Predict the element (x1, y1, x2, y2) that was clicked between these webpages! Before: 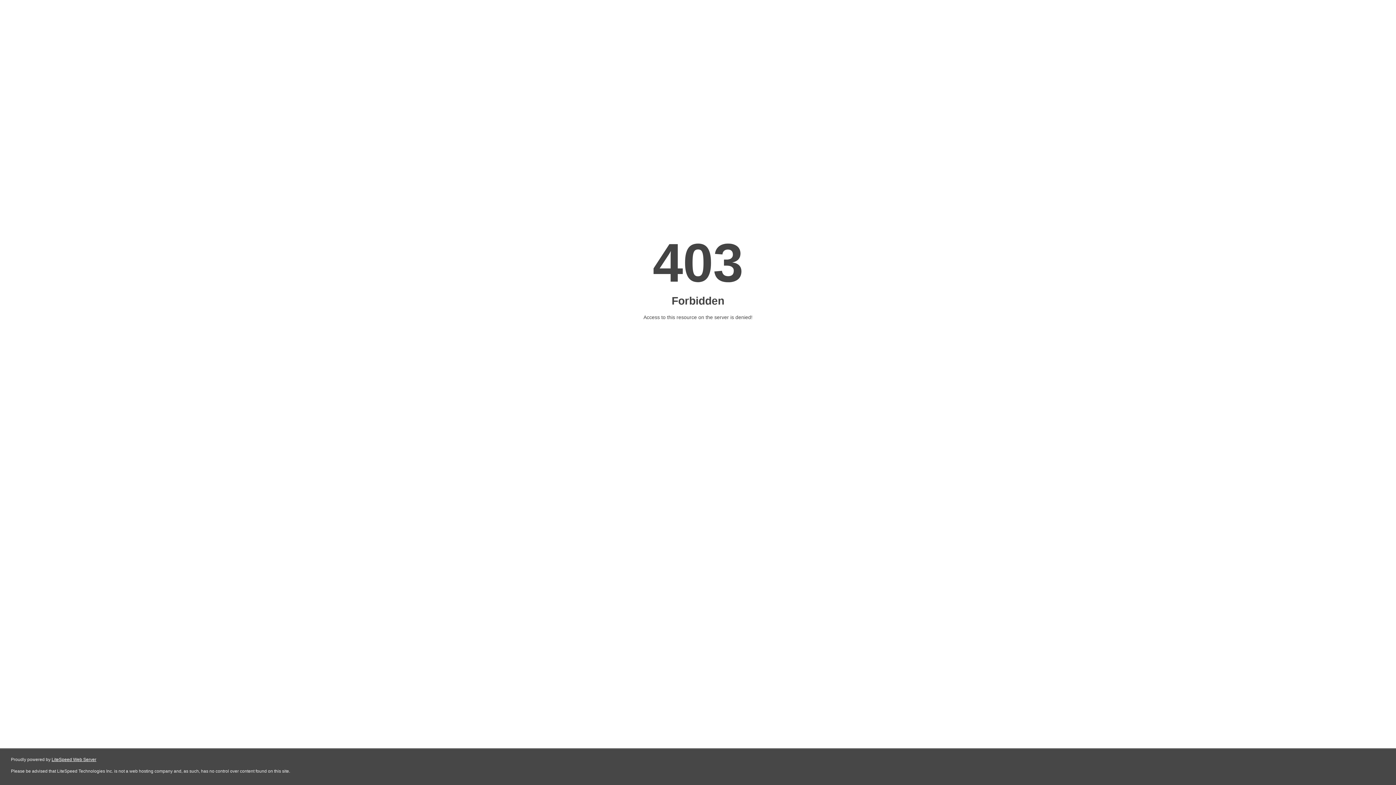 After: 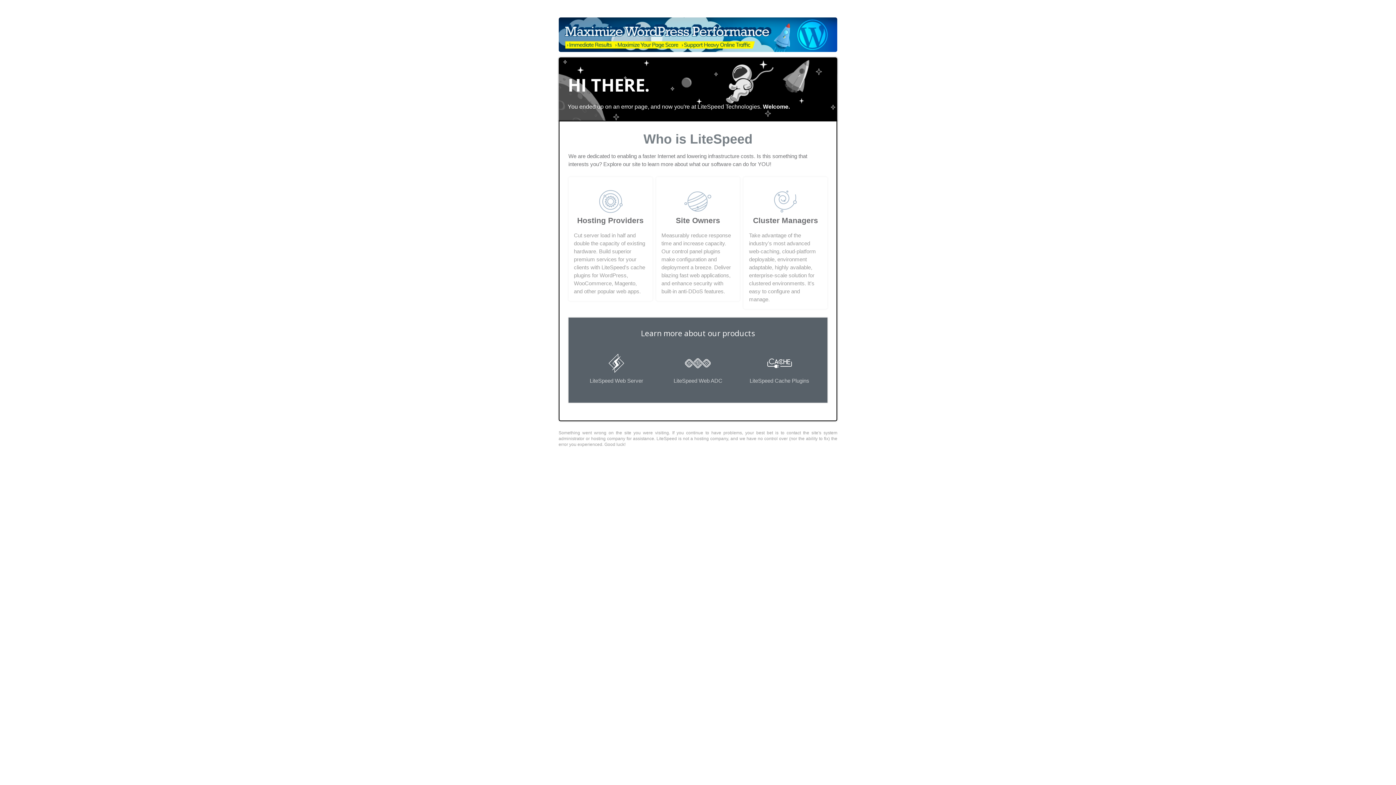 Action: bbox: (51, 757, 96, 762) label: LiteSpeed Web Server